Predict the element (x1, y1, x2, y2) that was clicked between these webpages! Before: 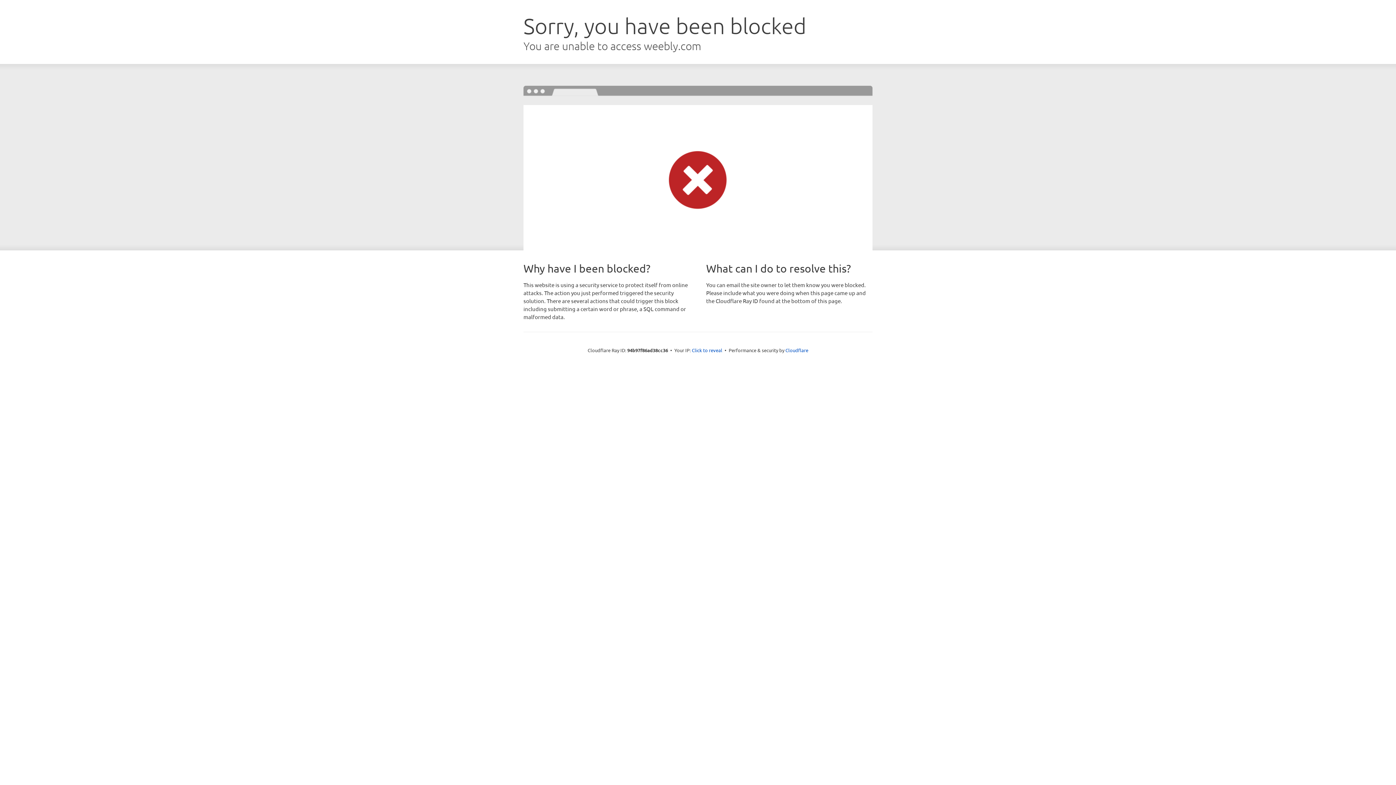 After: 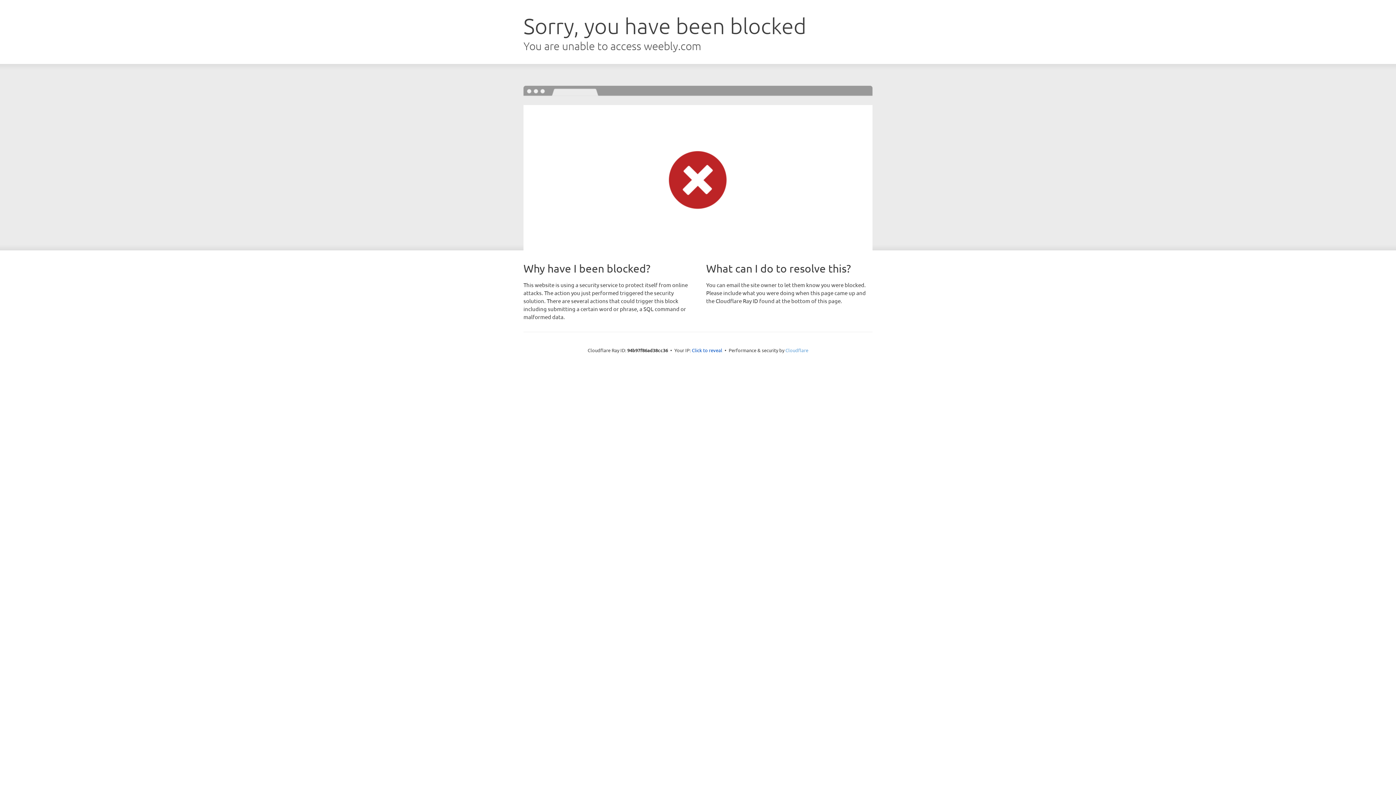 Action: label: Cloudflare bbox: (785, 347, 808, 353)